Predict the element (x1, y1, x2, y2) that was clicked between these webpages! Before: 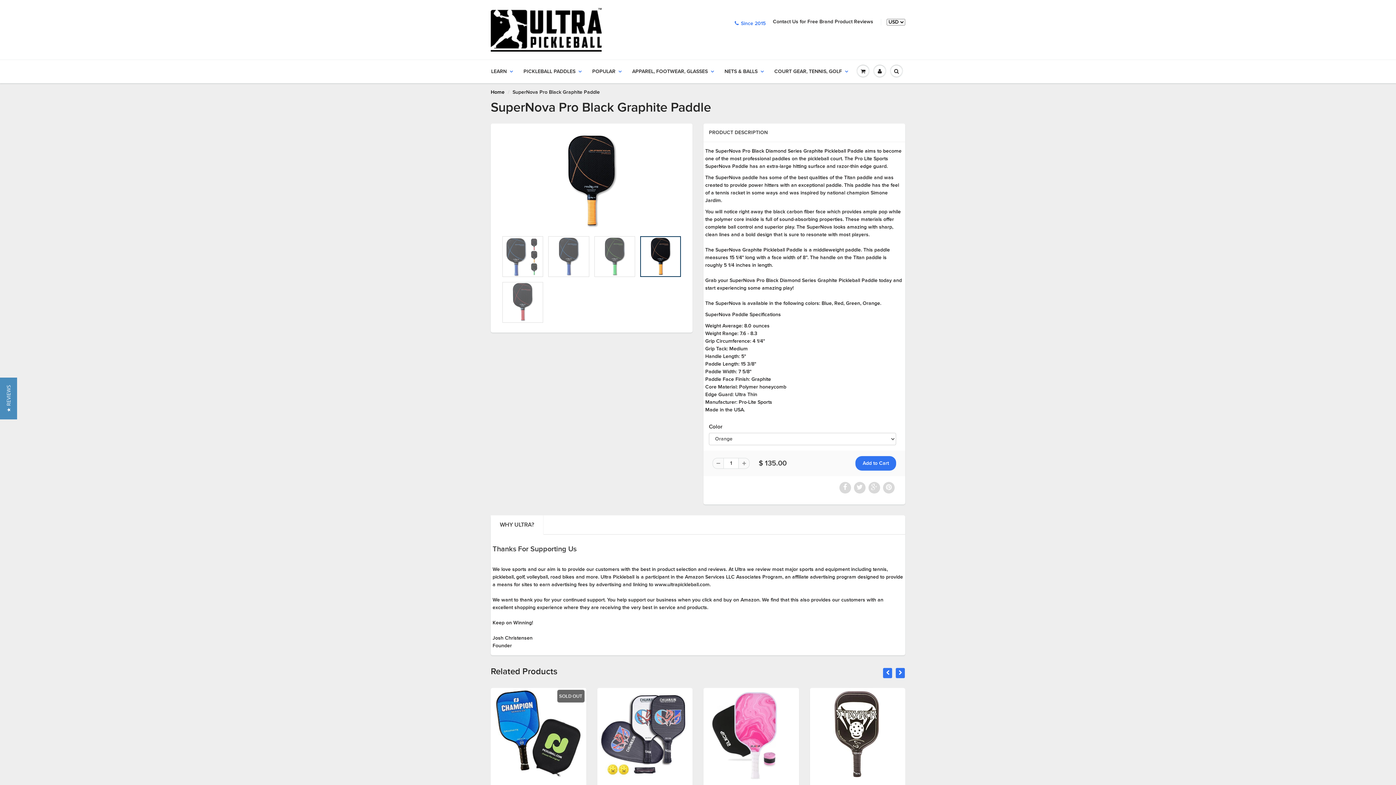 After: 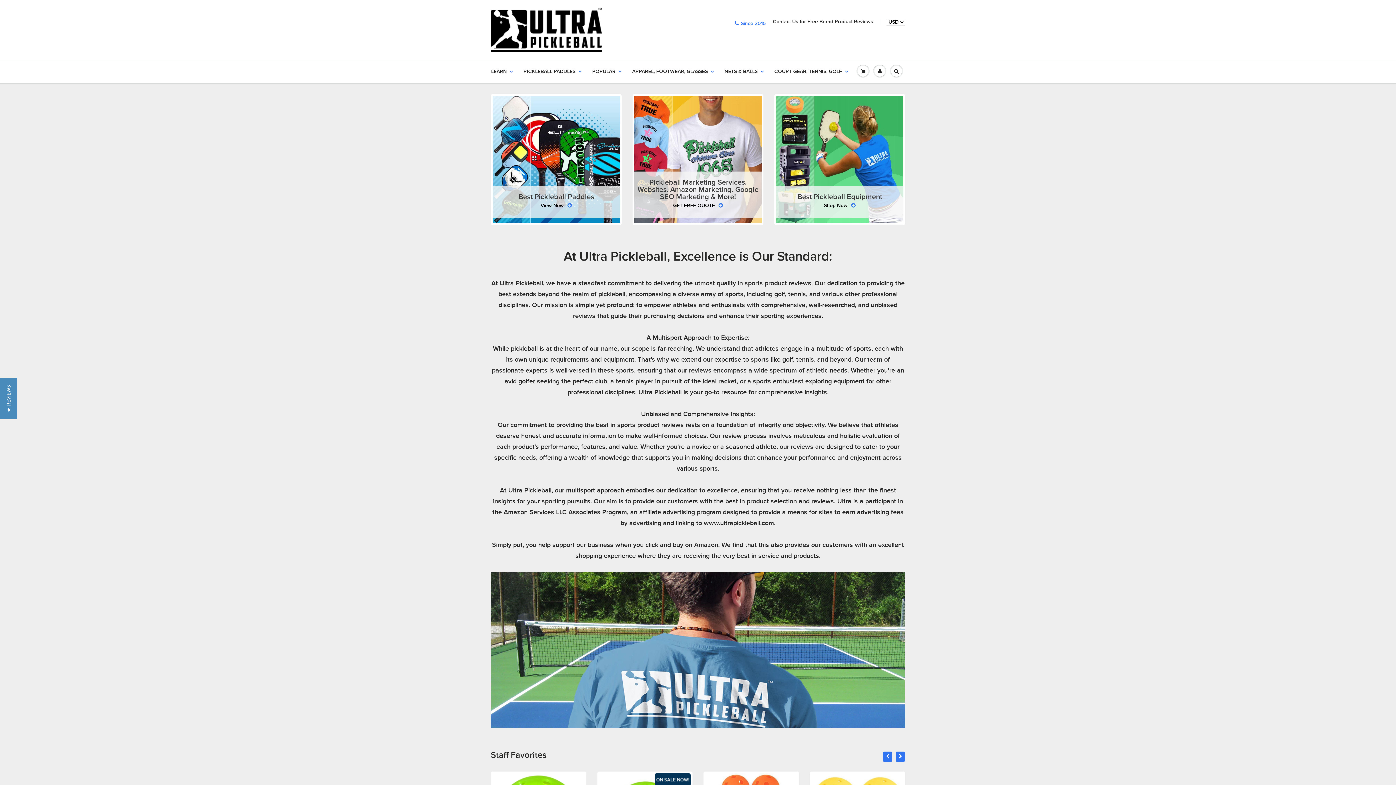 Action: bbox: (490, 4, 607, 55)